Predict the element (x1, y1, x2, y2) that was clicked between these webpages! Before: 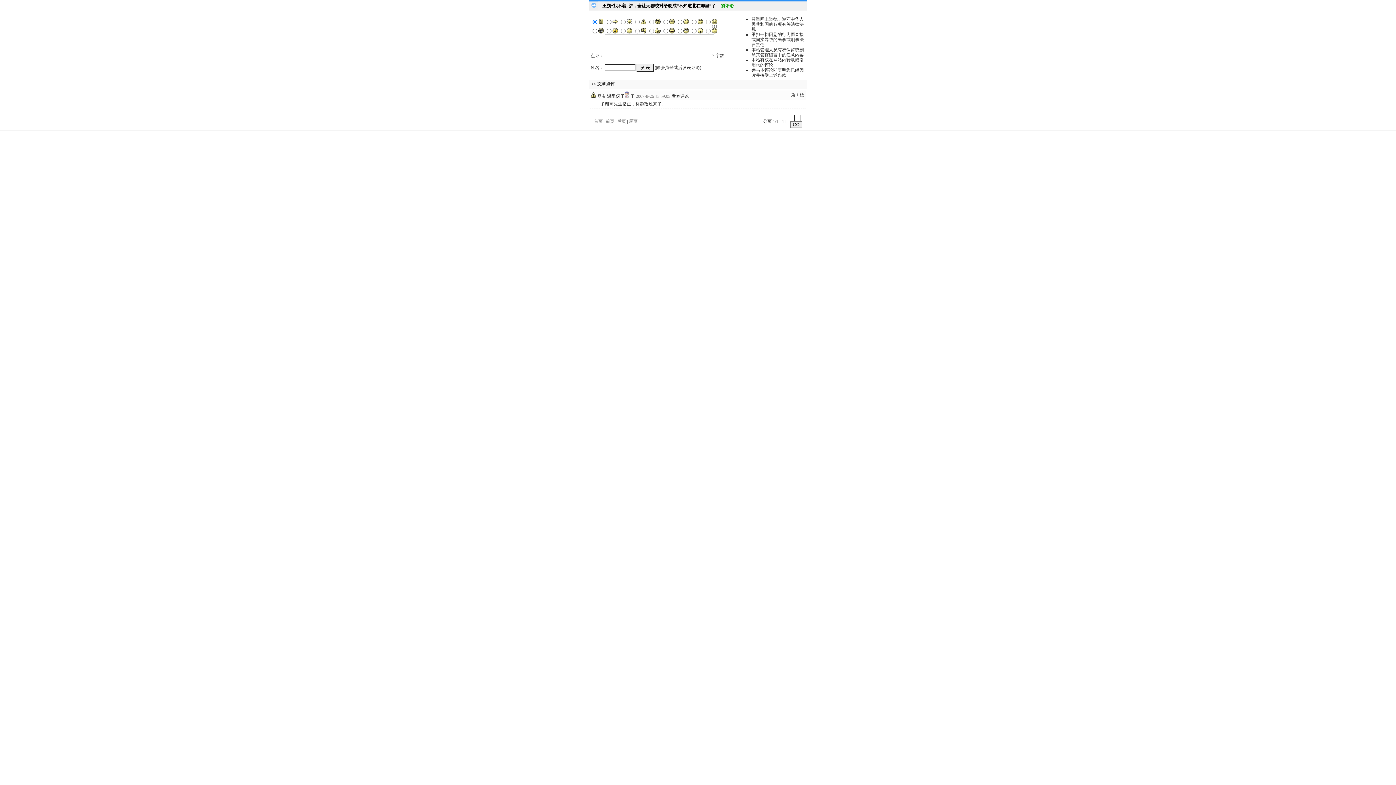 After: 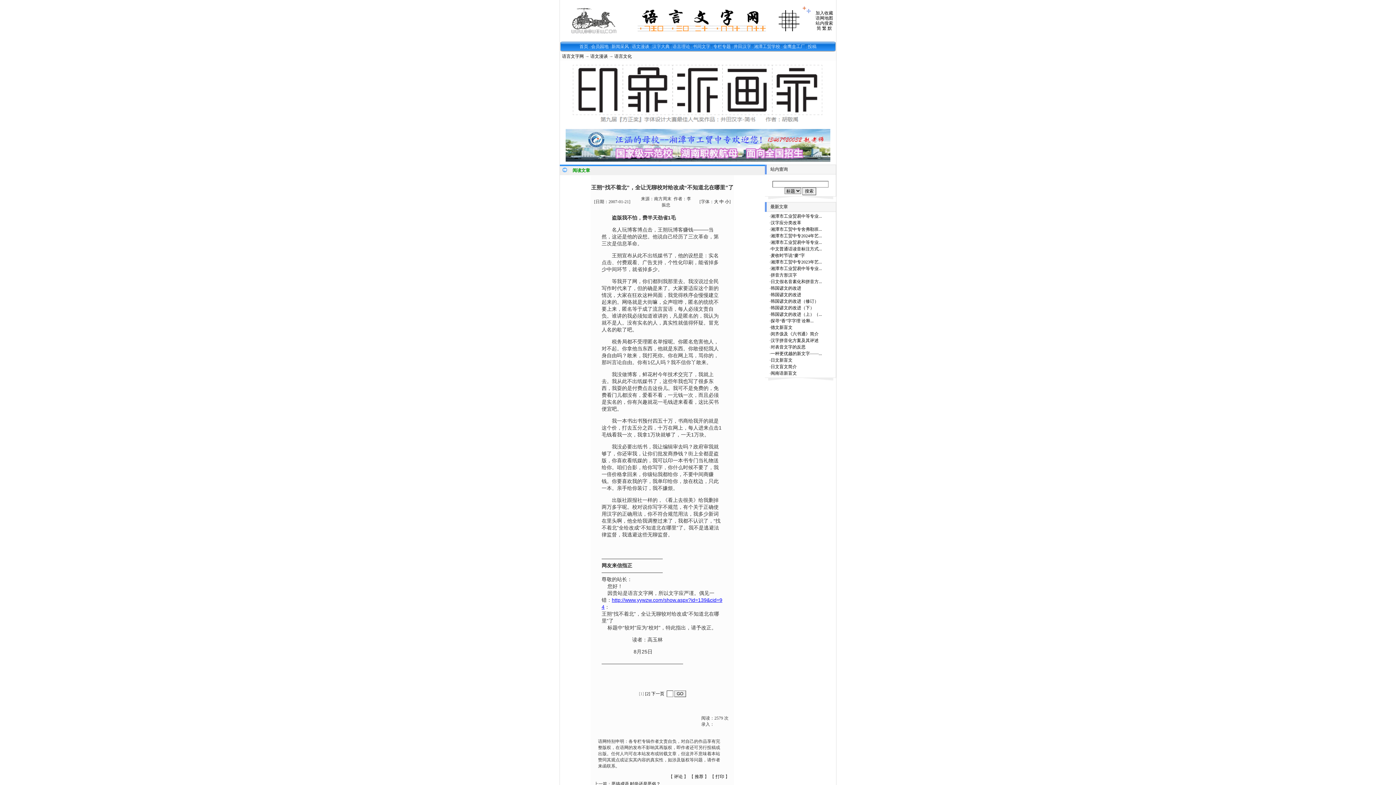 Action: label: 王朔“找不着北”，全让无聊校对给改成“不知道北在哪里”了 bbox: (602, 3, 716, 8)